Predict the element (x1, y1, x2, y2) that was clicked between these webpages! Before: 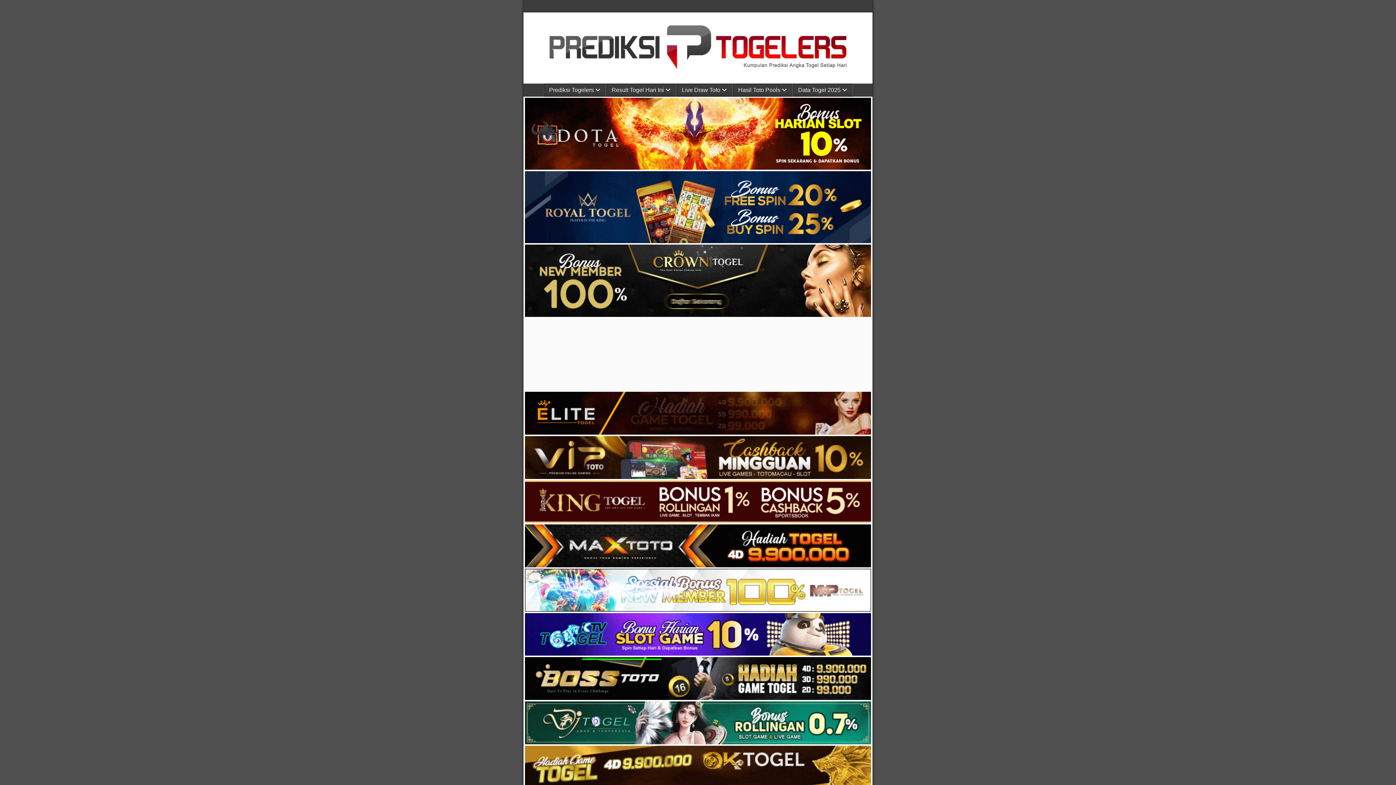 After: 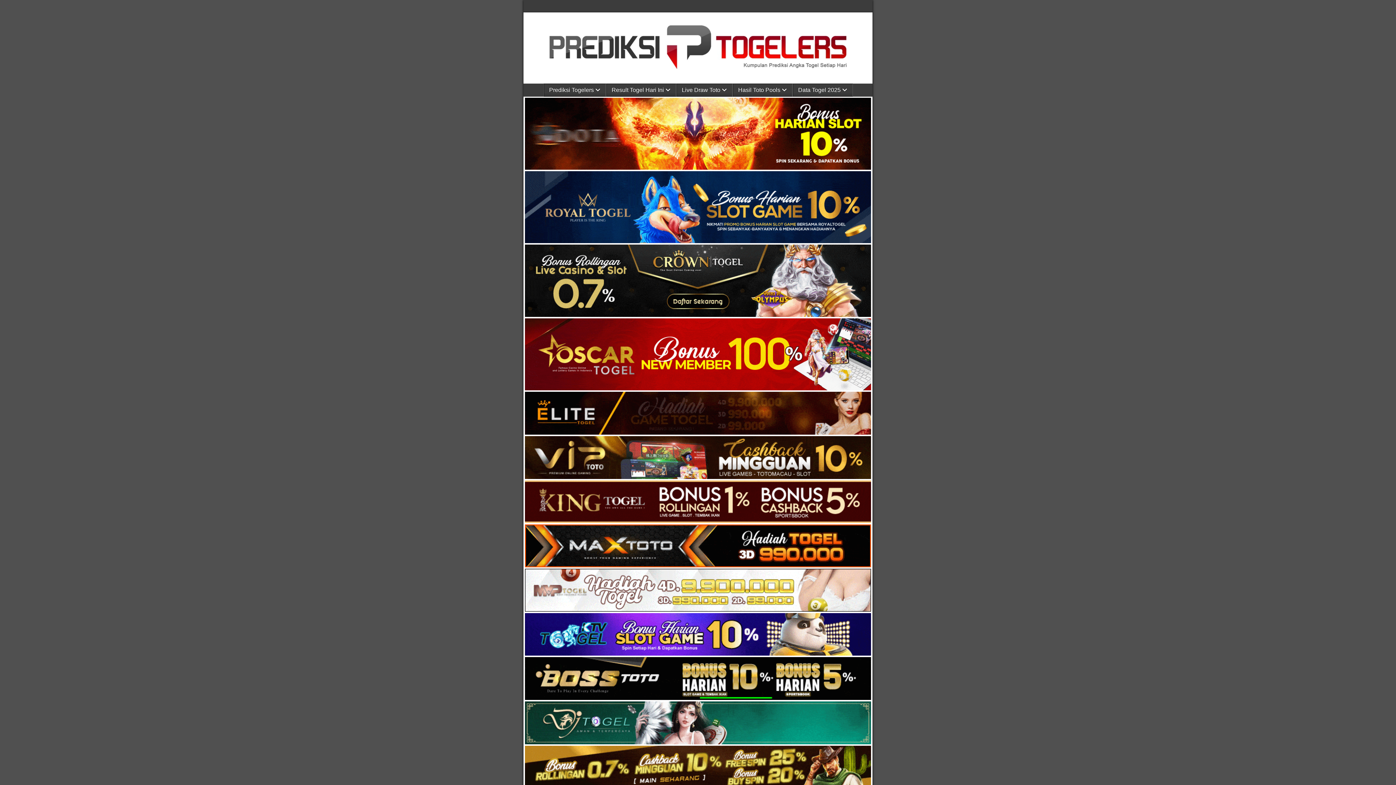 Action: bbox: (525, 474, 871, 480)